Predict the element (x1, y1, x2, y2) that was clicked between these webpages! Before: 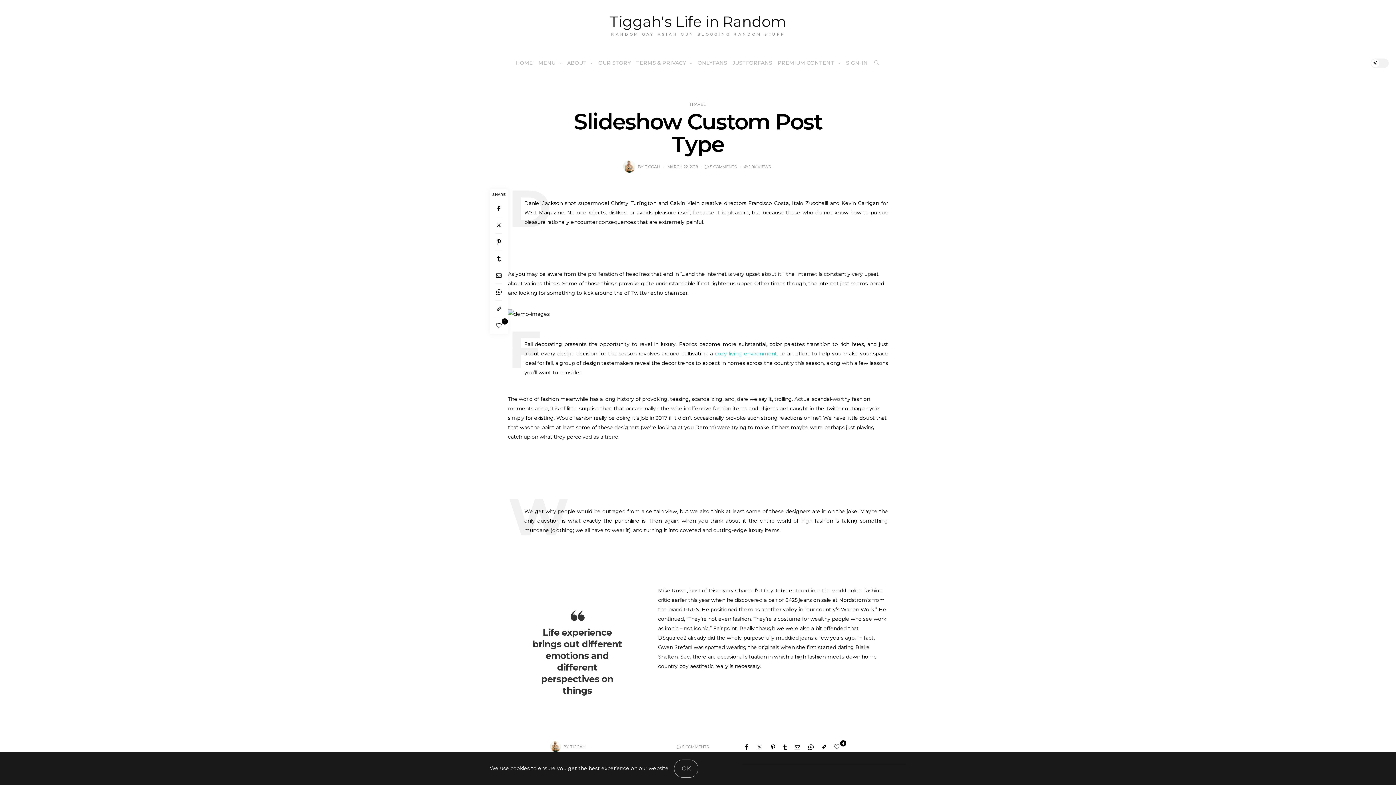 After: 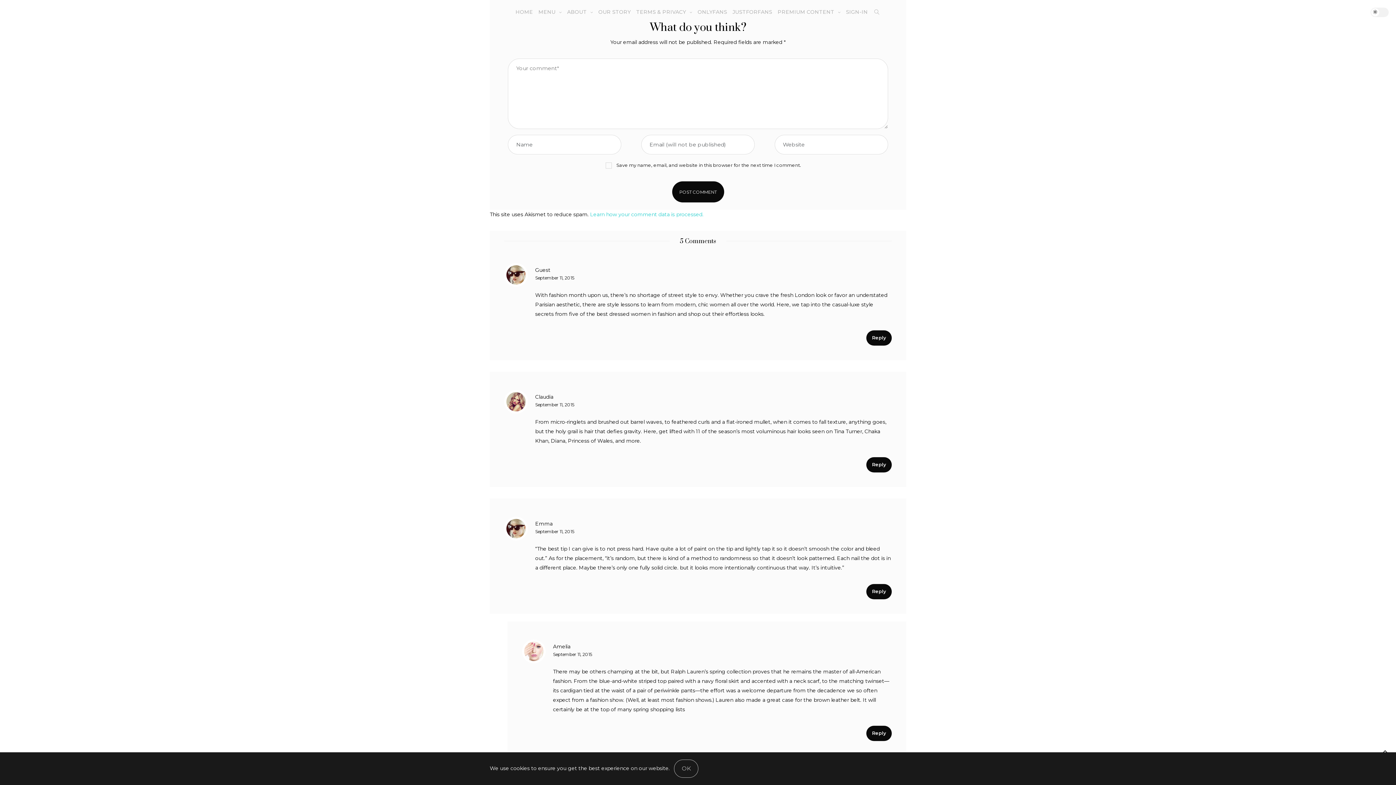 Action: label: 5 COMMENTS bbox: (682, 744, 709, 749)